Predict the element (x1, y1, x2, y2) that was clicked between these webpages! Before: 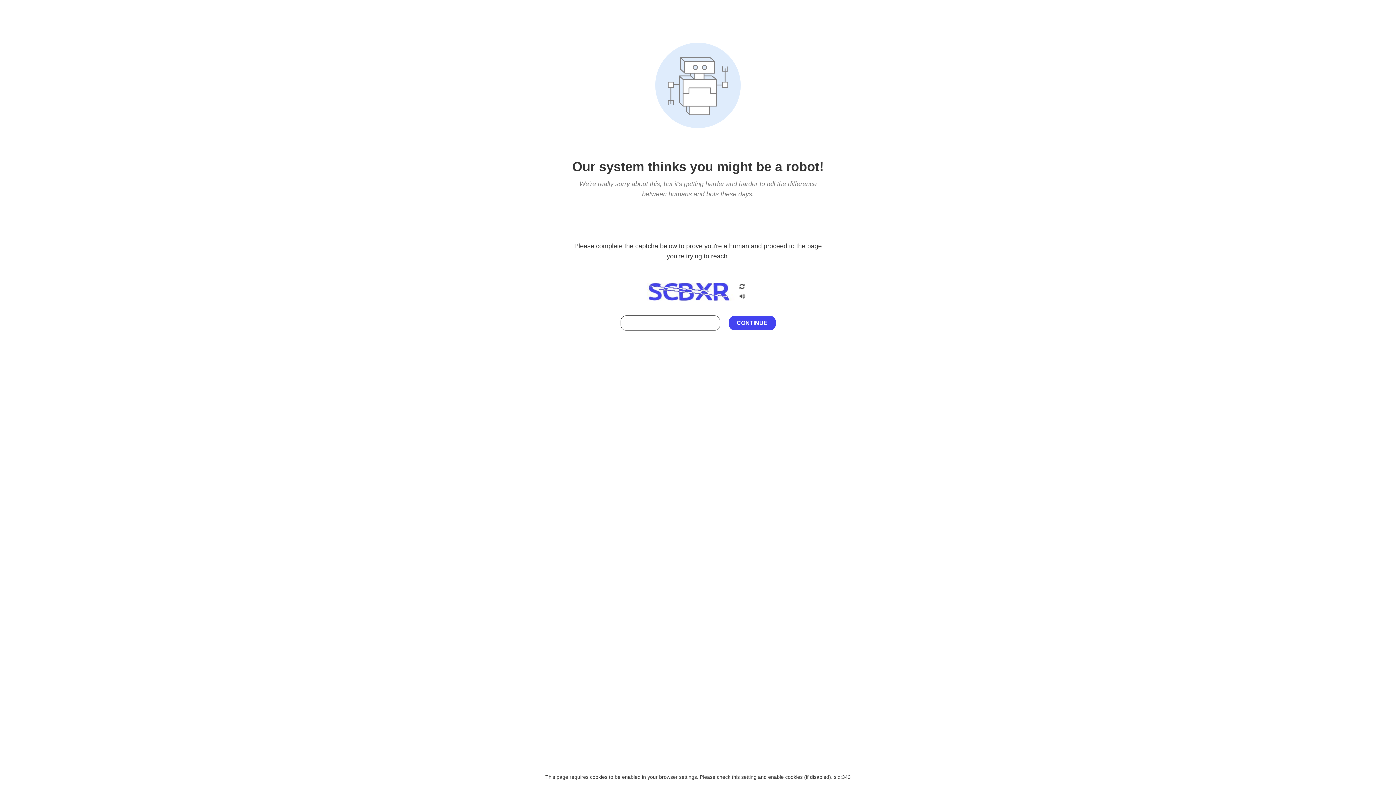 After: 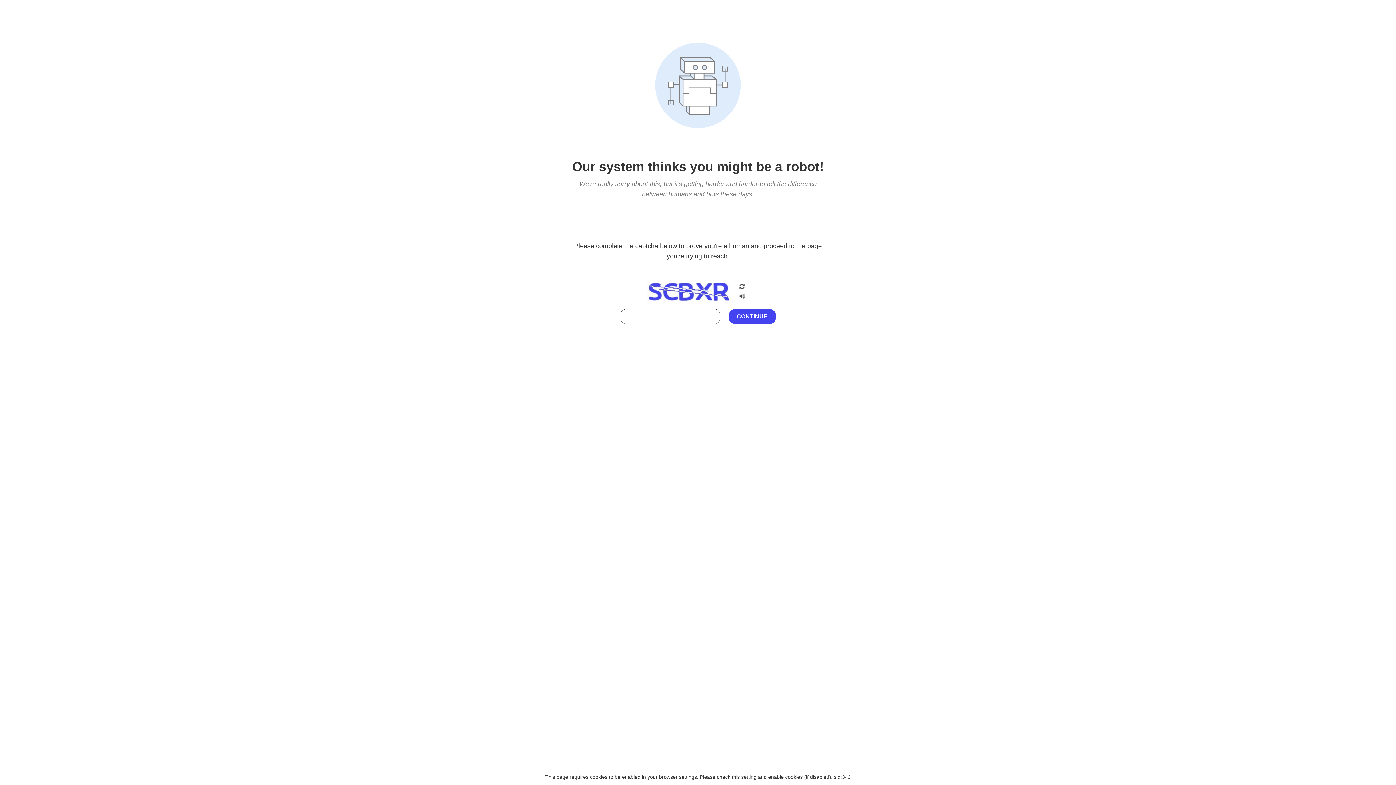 Action: bbox: (738, 295, 746, 301)